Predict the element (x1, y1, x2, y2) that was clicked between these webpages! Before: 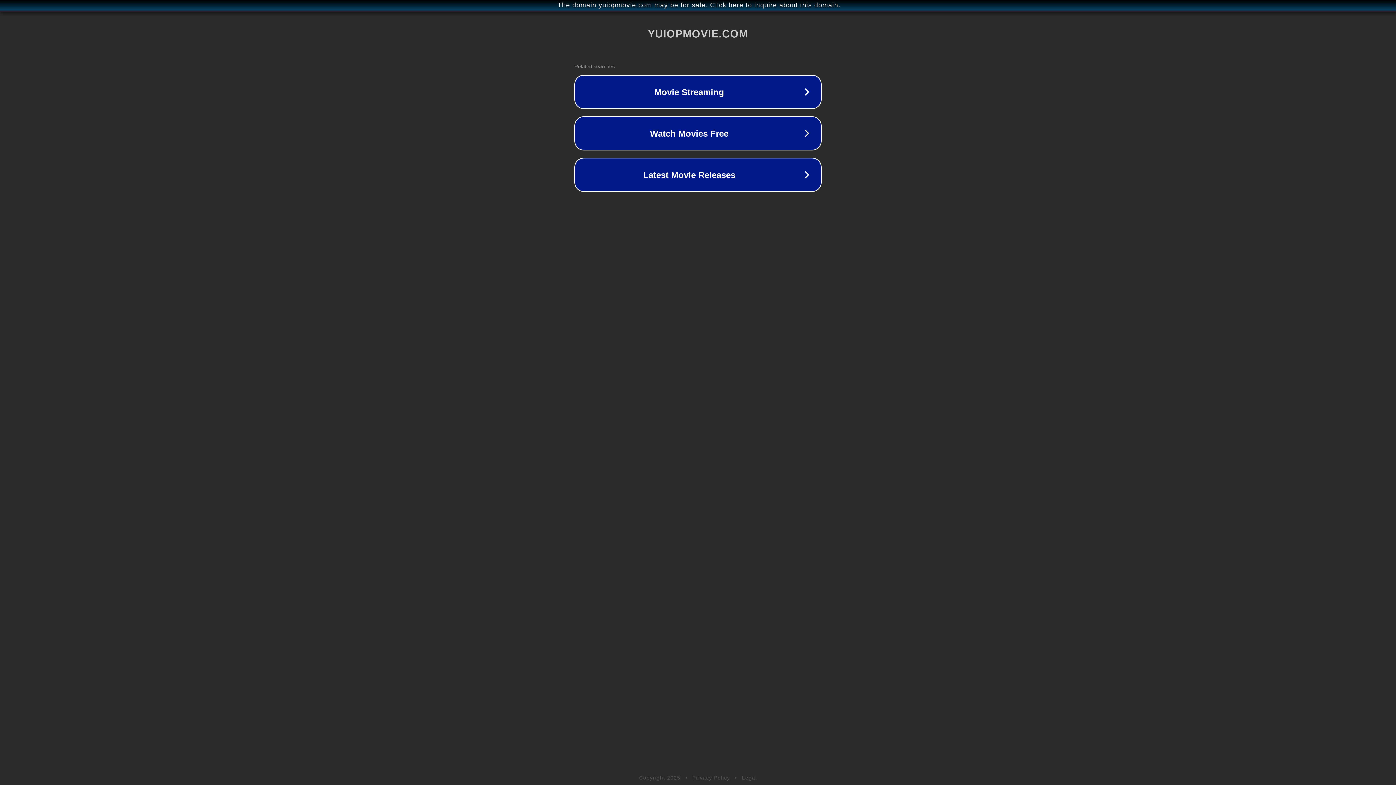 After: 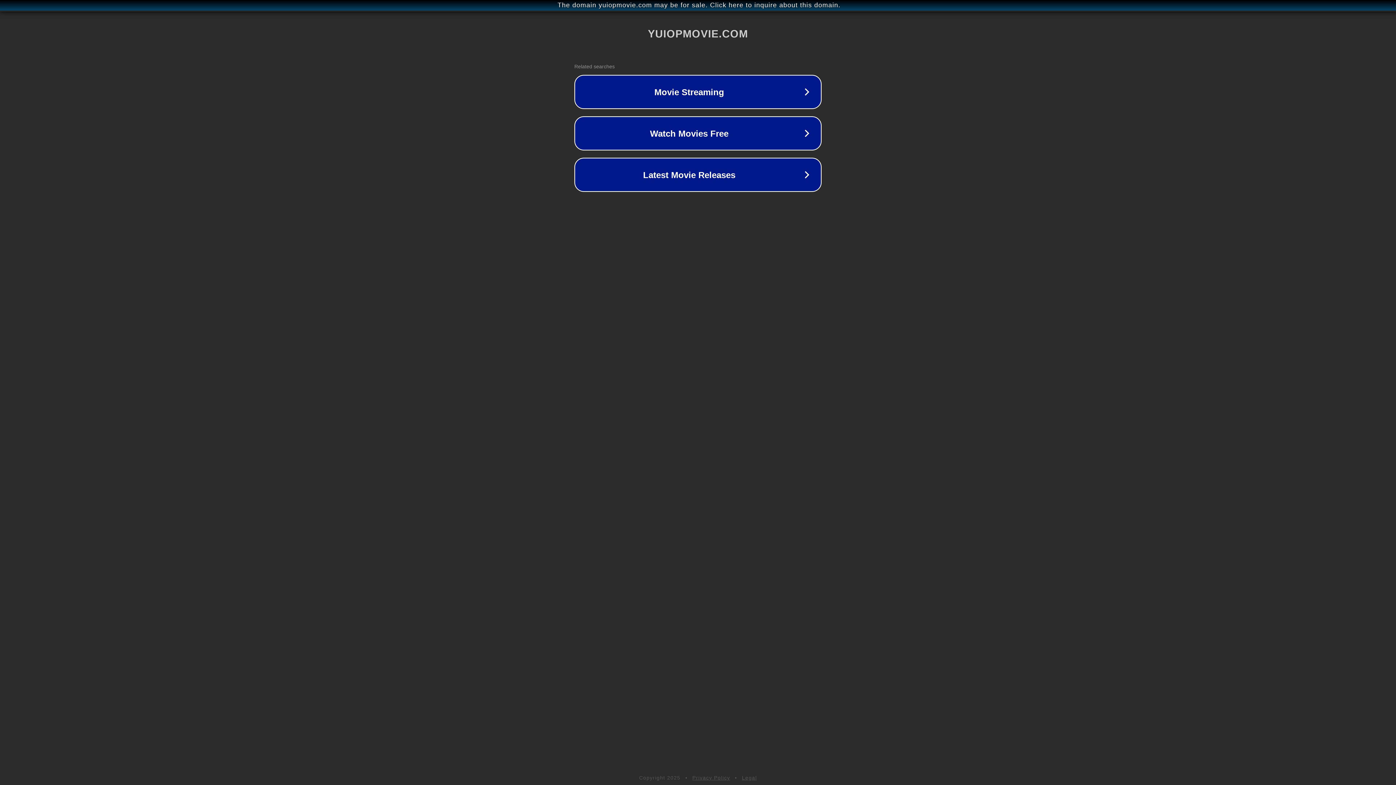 Action: label: Legal bbox: (742, 775, 757, 781)